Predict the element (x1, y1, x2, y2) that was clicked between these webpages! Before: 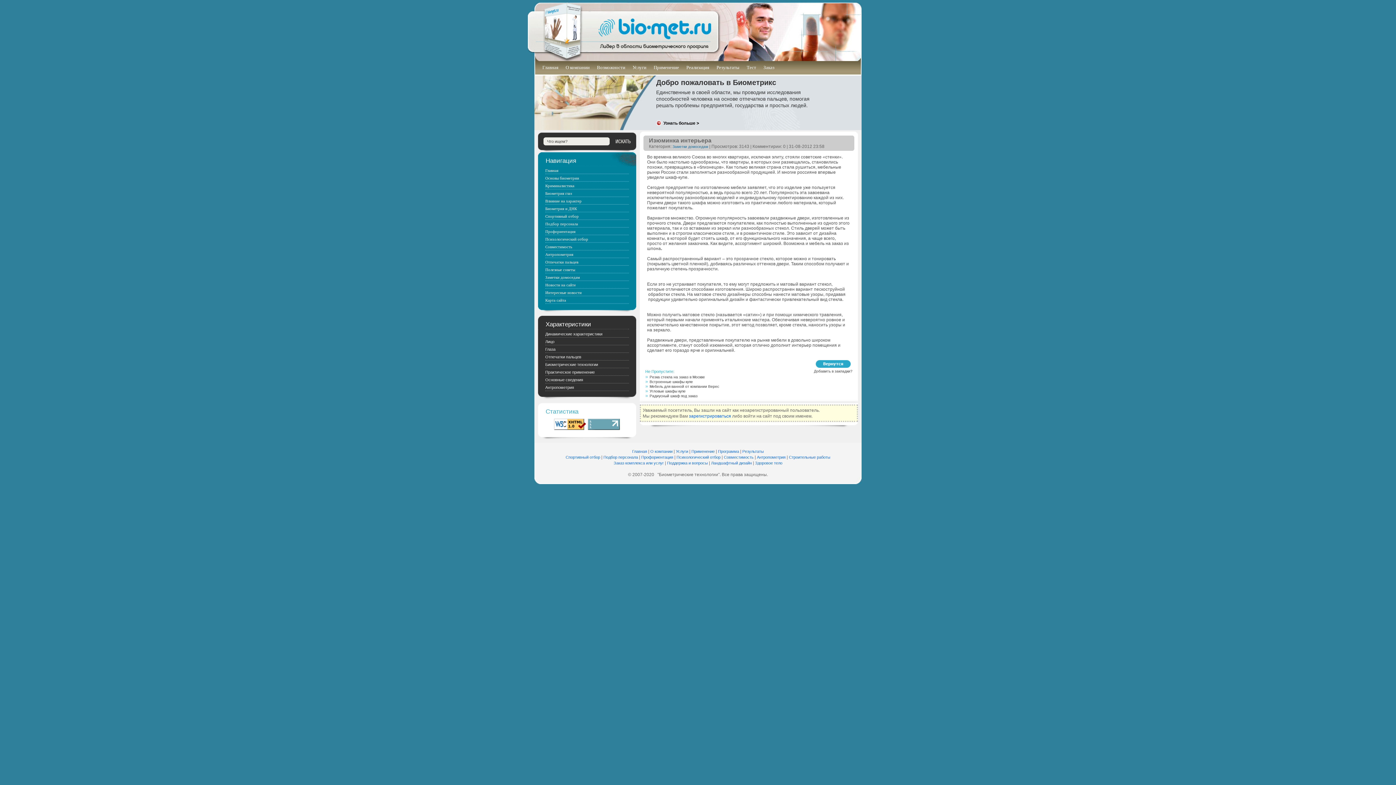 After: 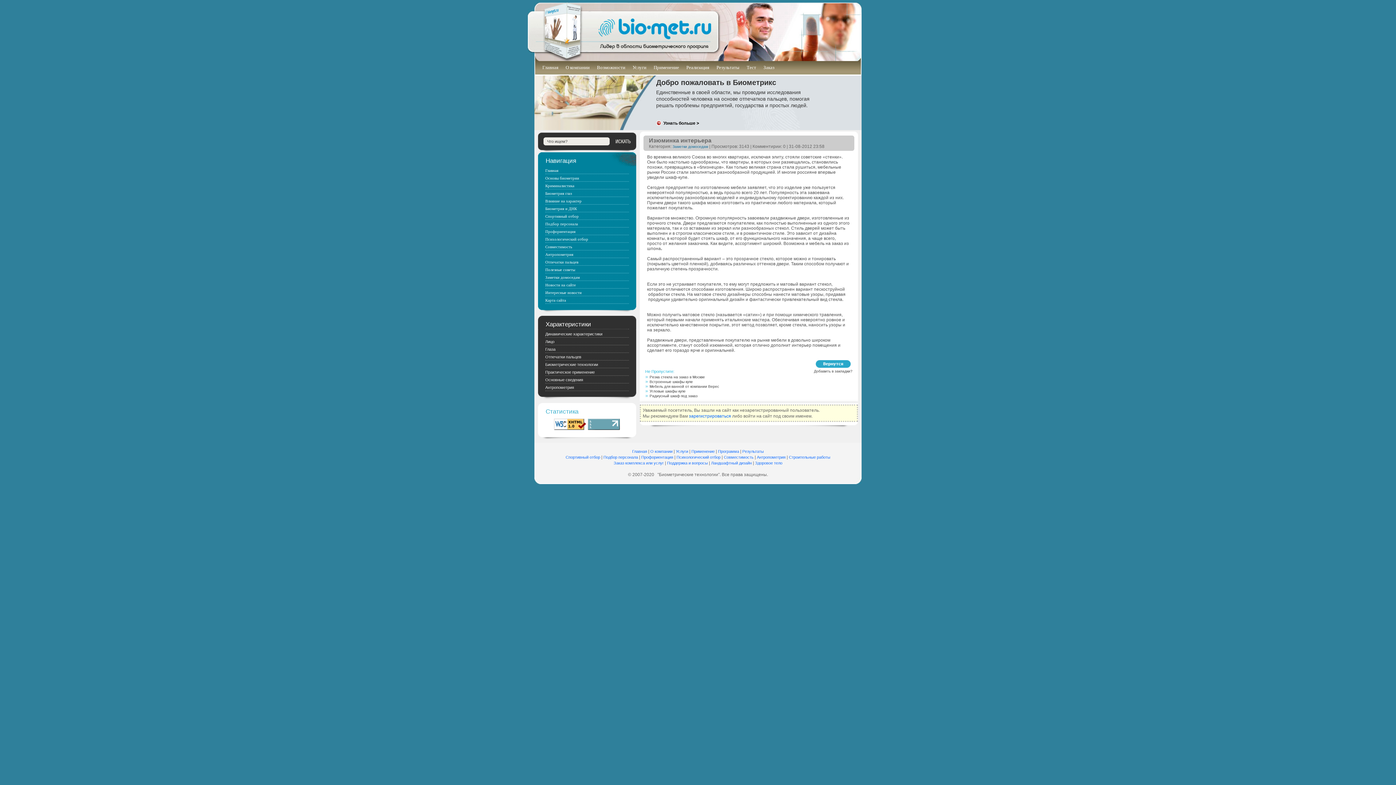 Action: label: Поддержка и вопросы bbox: (667, 461, 708, 465)